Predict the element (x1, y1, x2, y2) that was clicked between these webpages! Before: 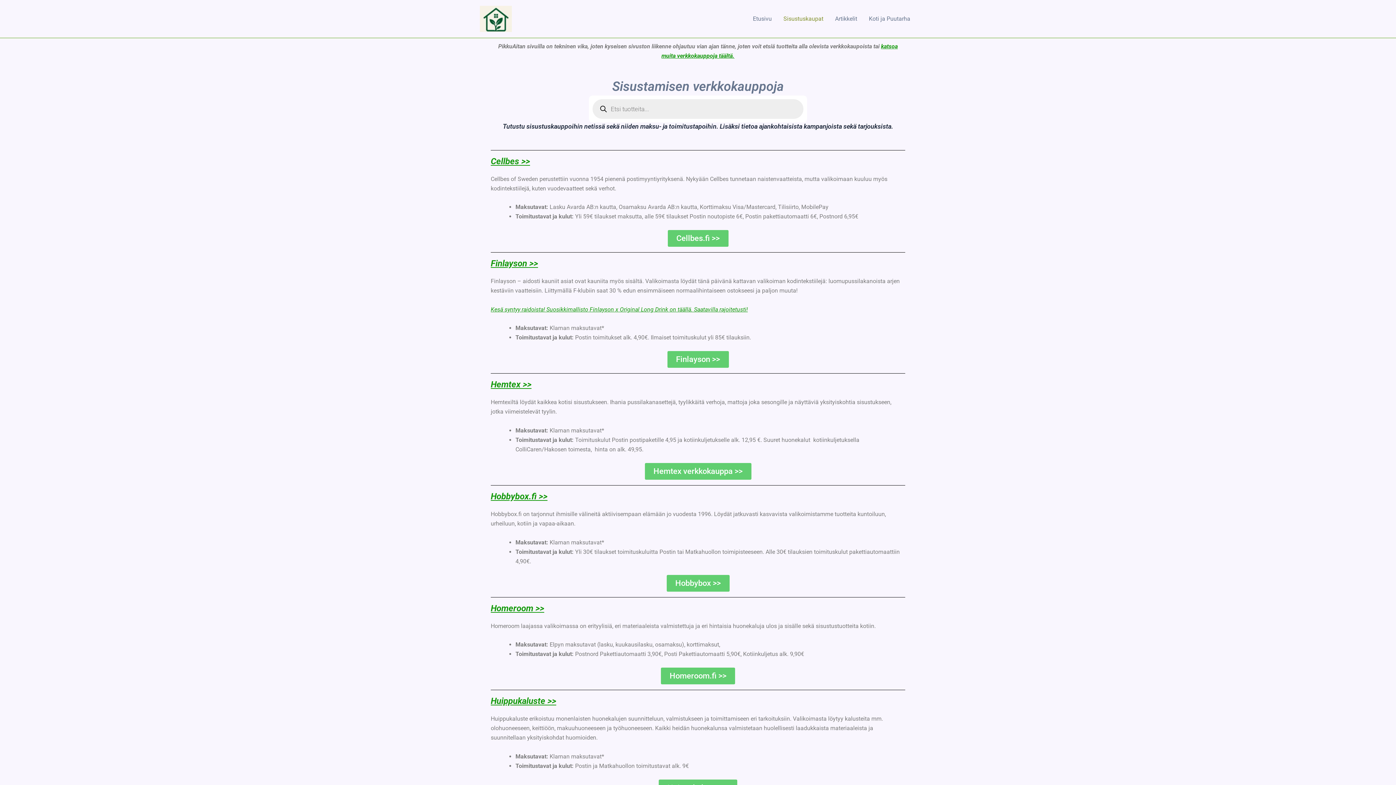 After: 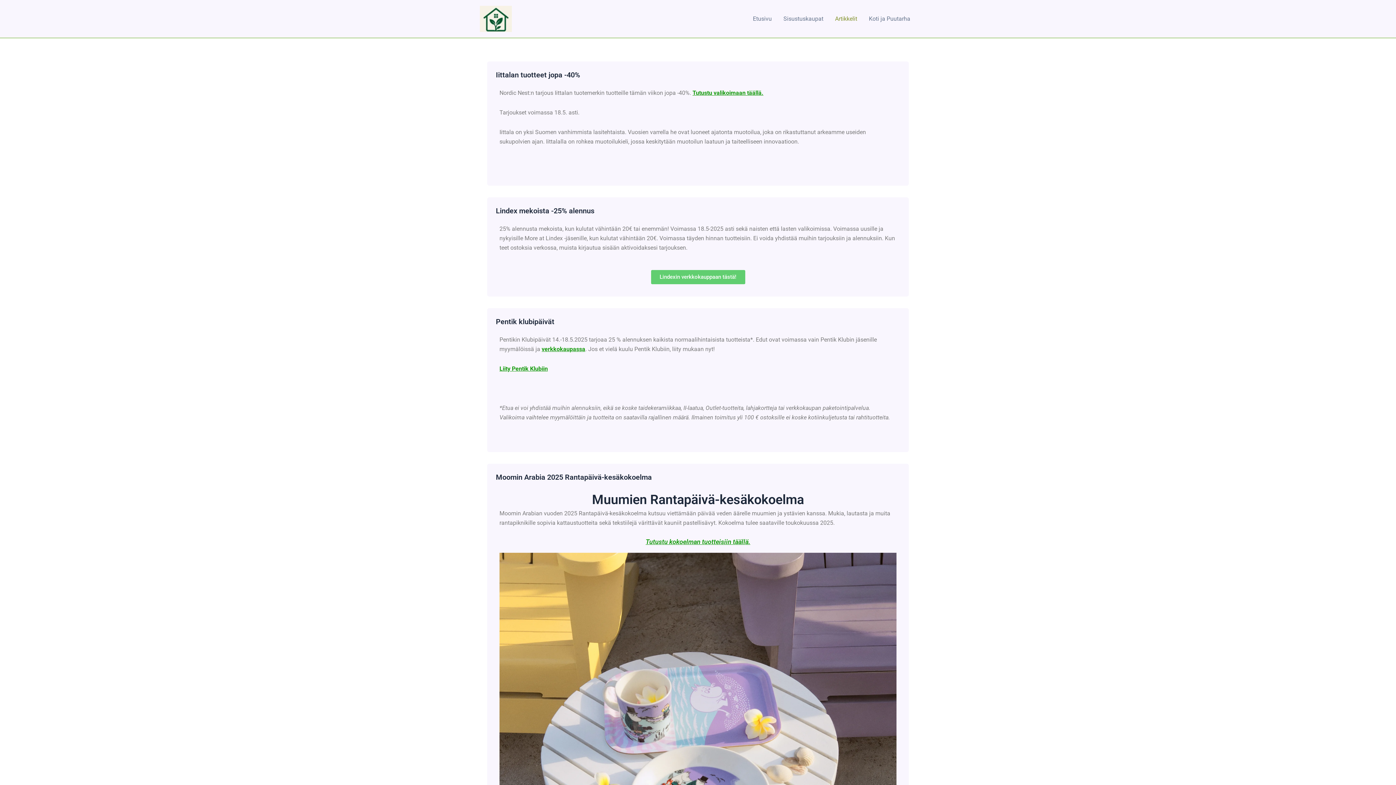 Action: label: Artikkelit bbox: (829, 4, 863, 33)